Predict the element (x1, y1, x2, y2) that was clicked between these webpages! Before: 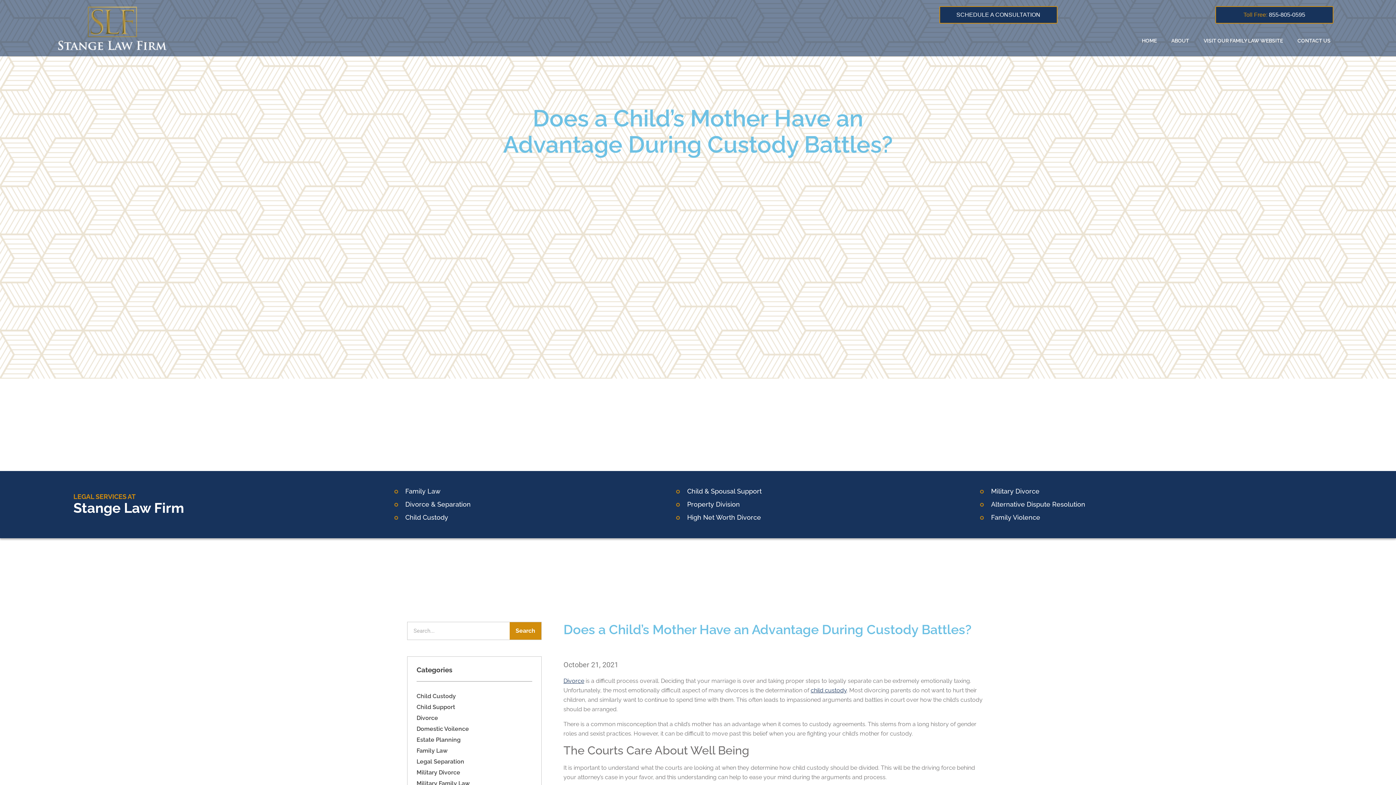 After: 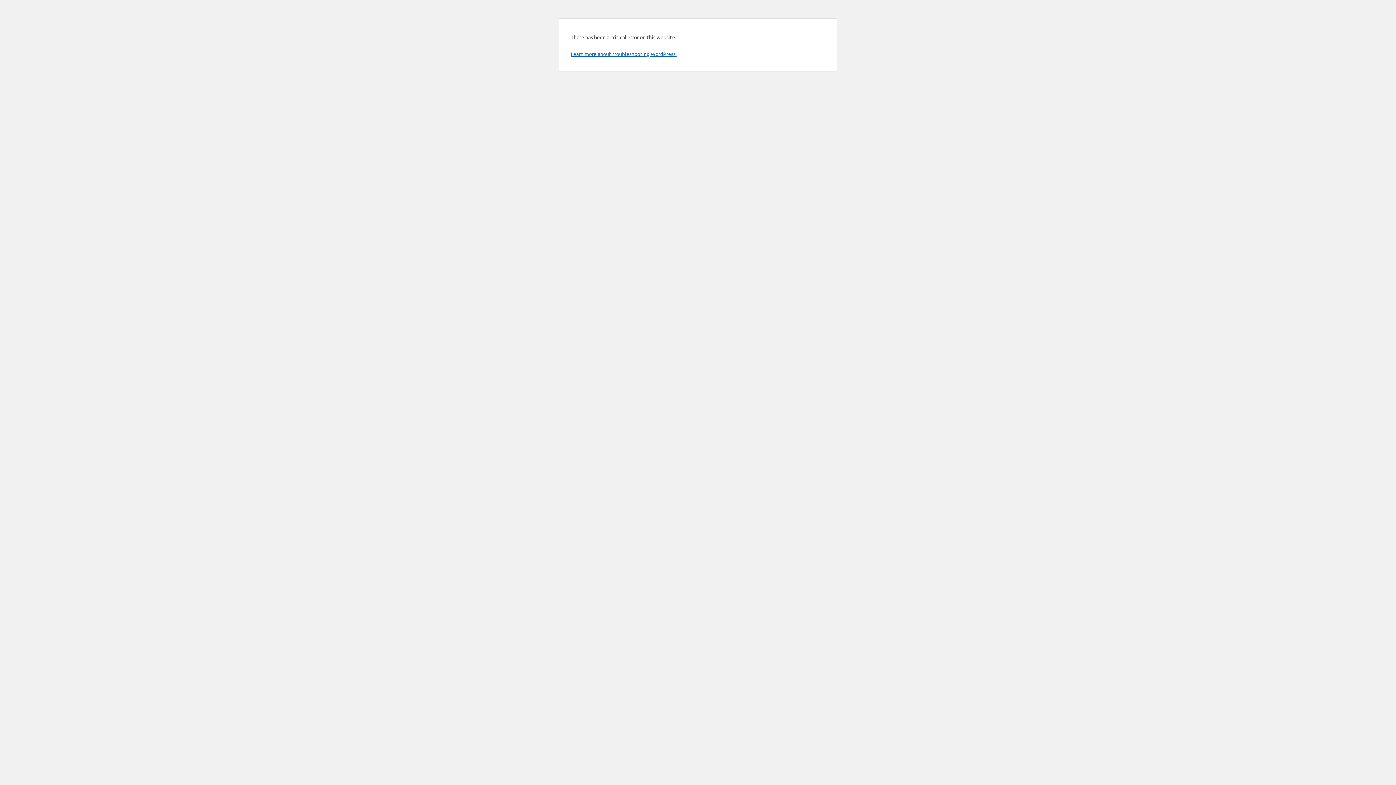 Action: bbox: (1290, 27, 1338, 54) label: CONTACT US